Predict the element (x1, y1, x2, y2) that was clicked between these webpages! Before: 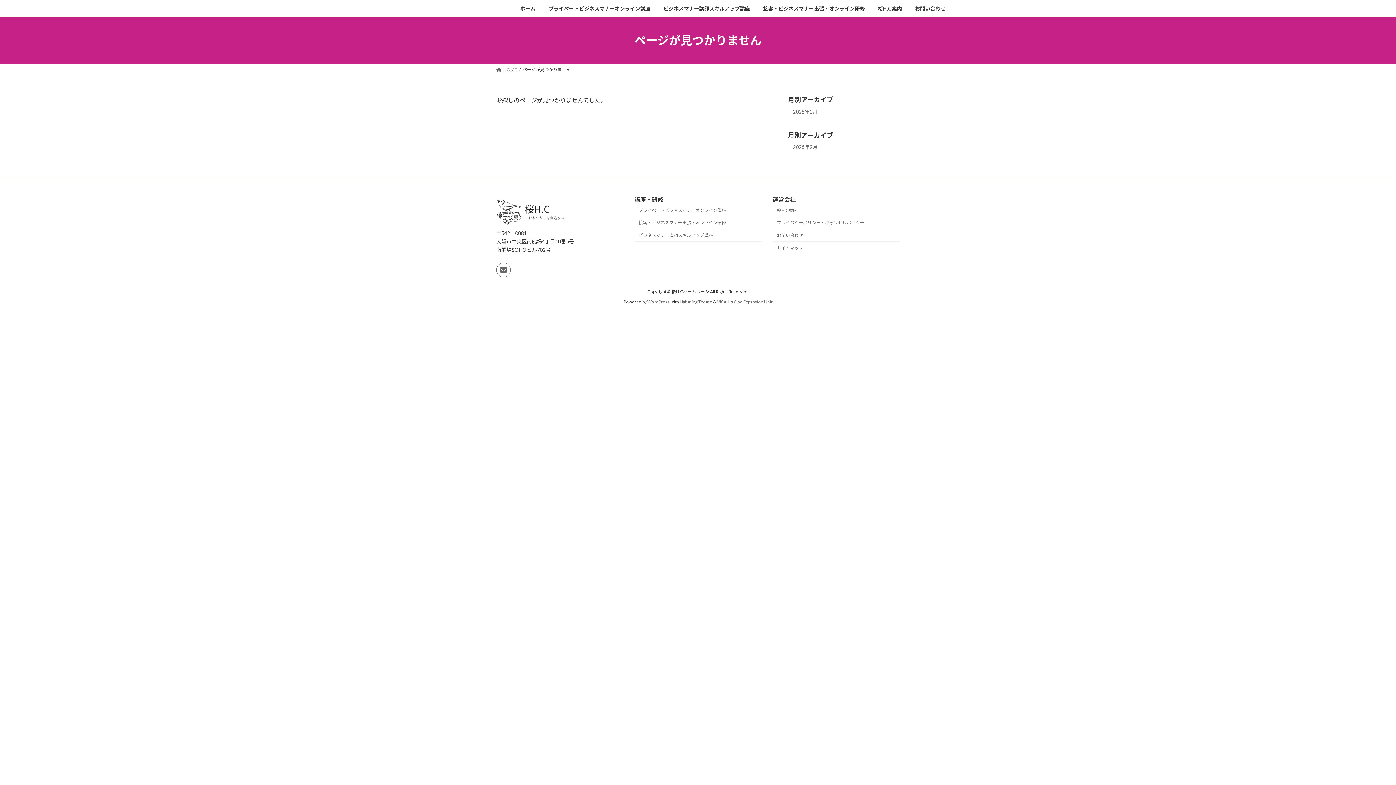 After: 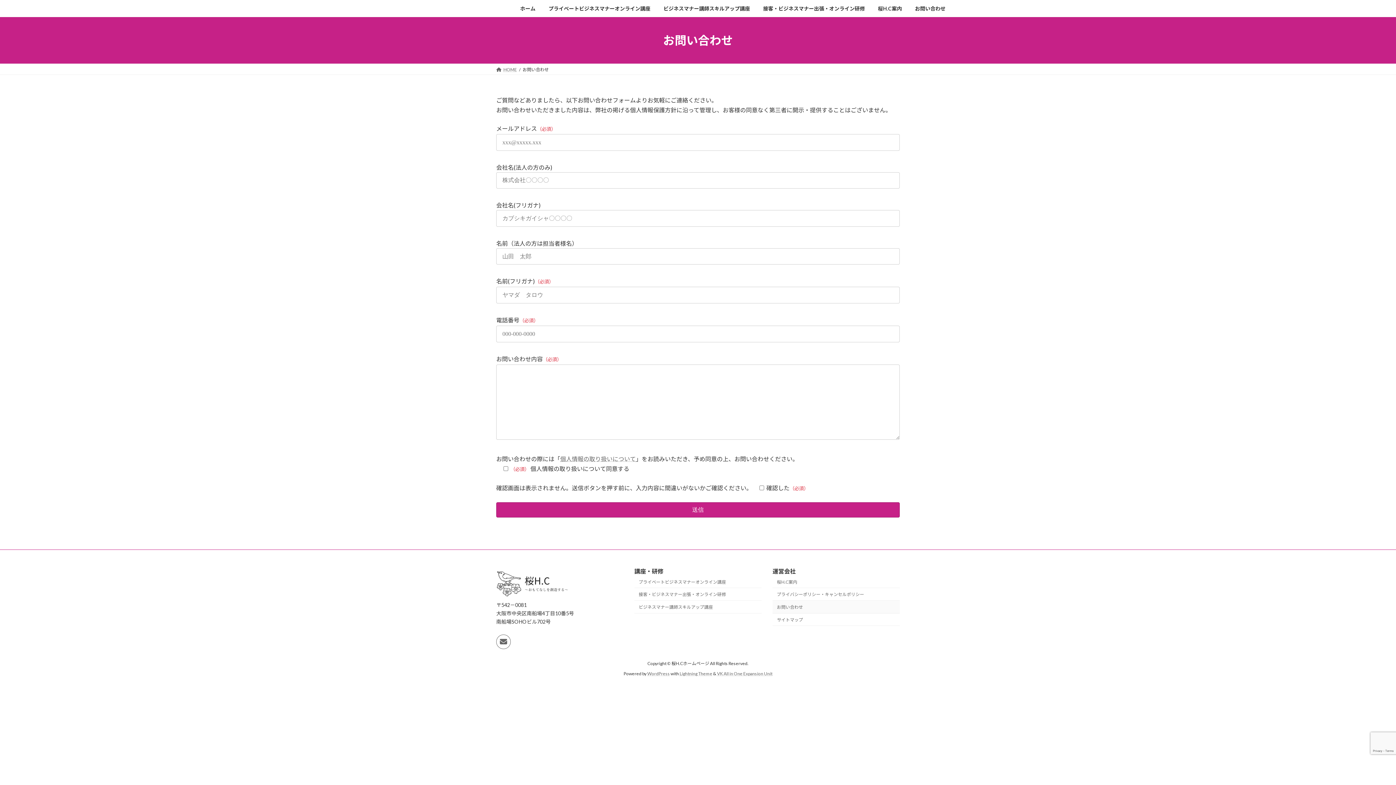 Action: label: お問い合わせ bbox: (772, 229, 900, 241)